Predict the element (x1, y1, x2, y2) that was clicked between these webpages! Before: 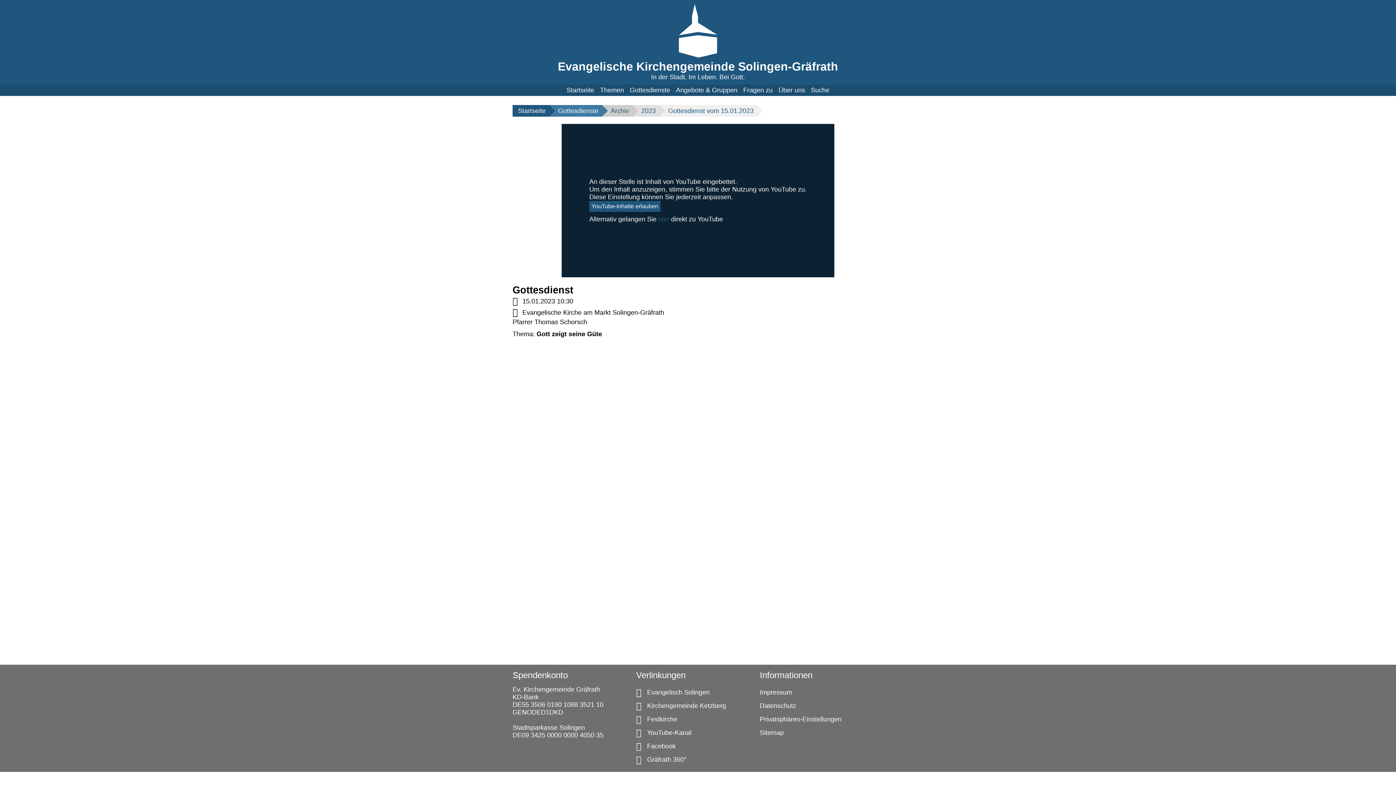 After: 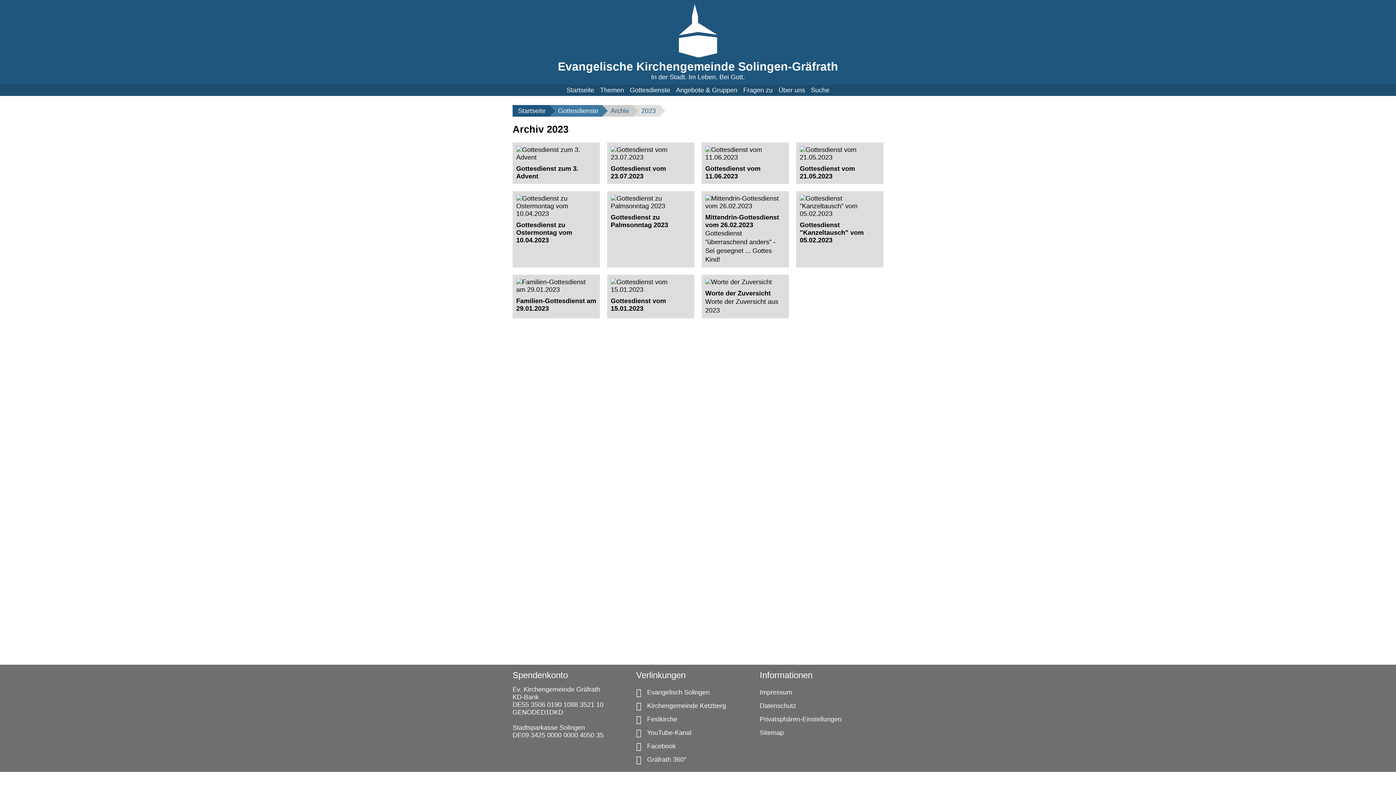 Action: label: 2023 bbox: (632, 105, 659, 116)